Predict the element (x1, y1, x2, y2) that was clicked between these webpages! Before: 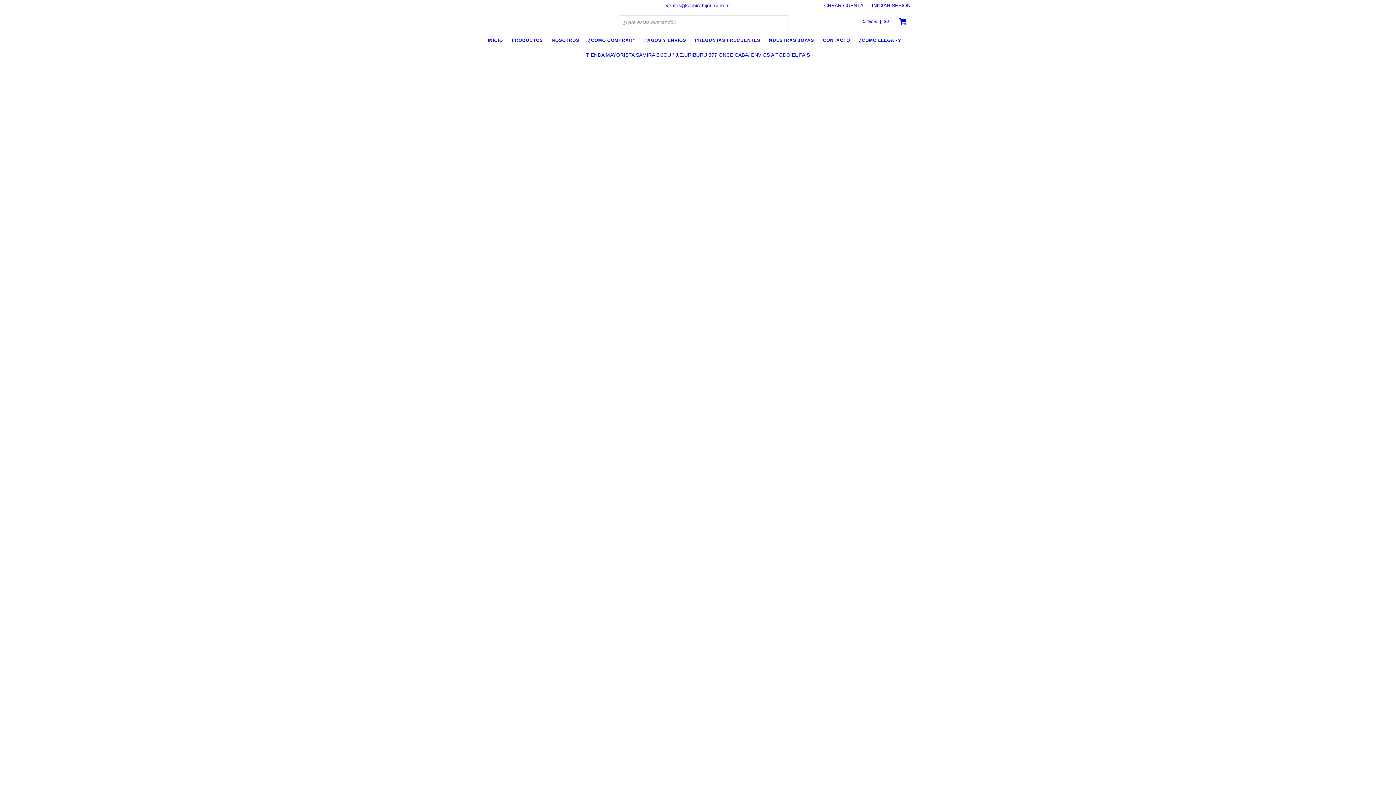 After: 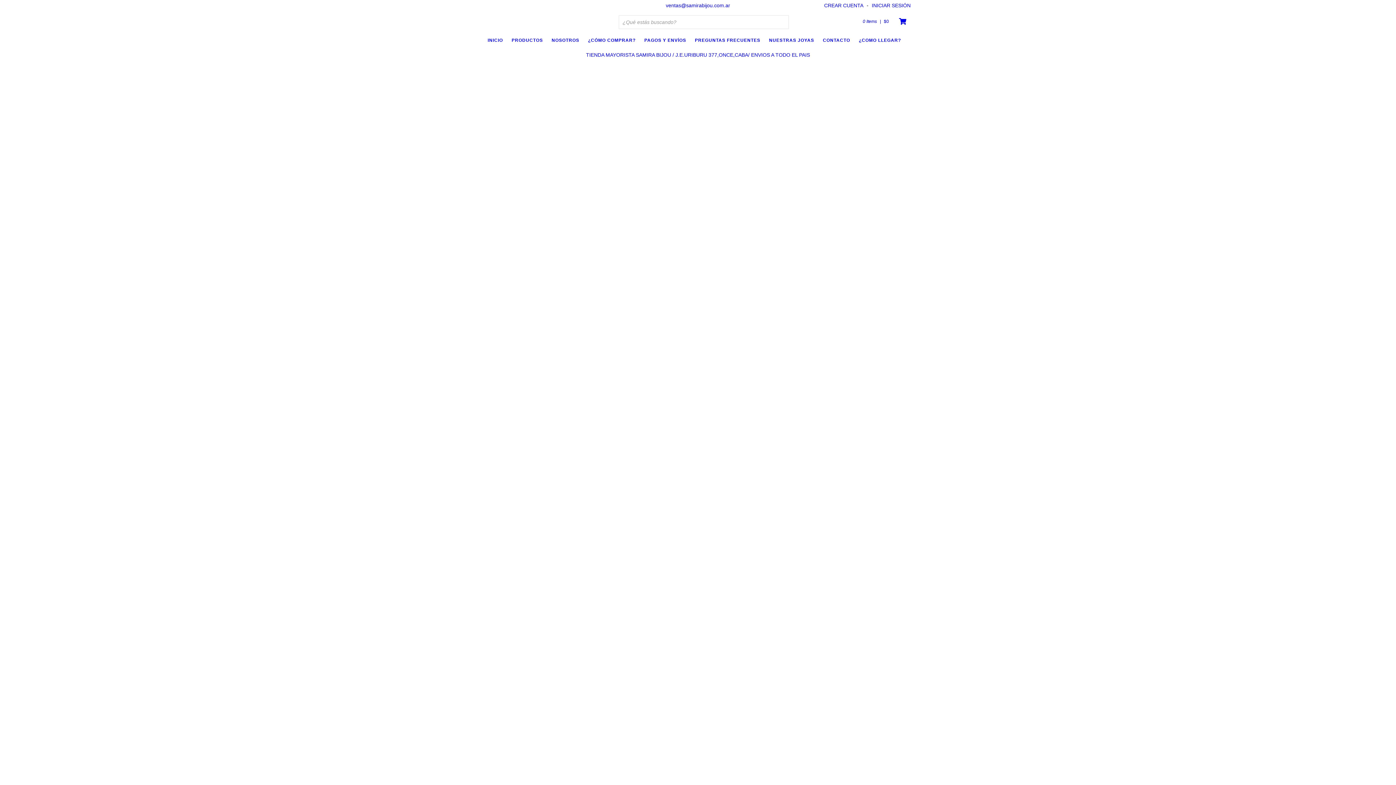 Action: bbox: (829, 15, 909, 28) label: 0 Items | $0